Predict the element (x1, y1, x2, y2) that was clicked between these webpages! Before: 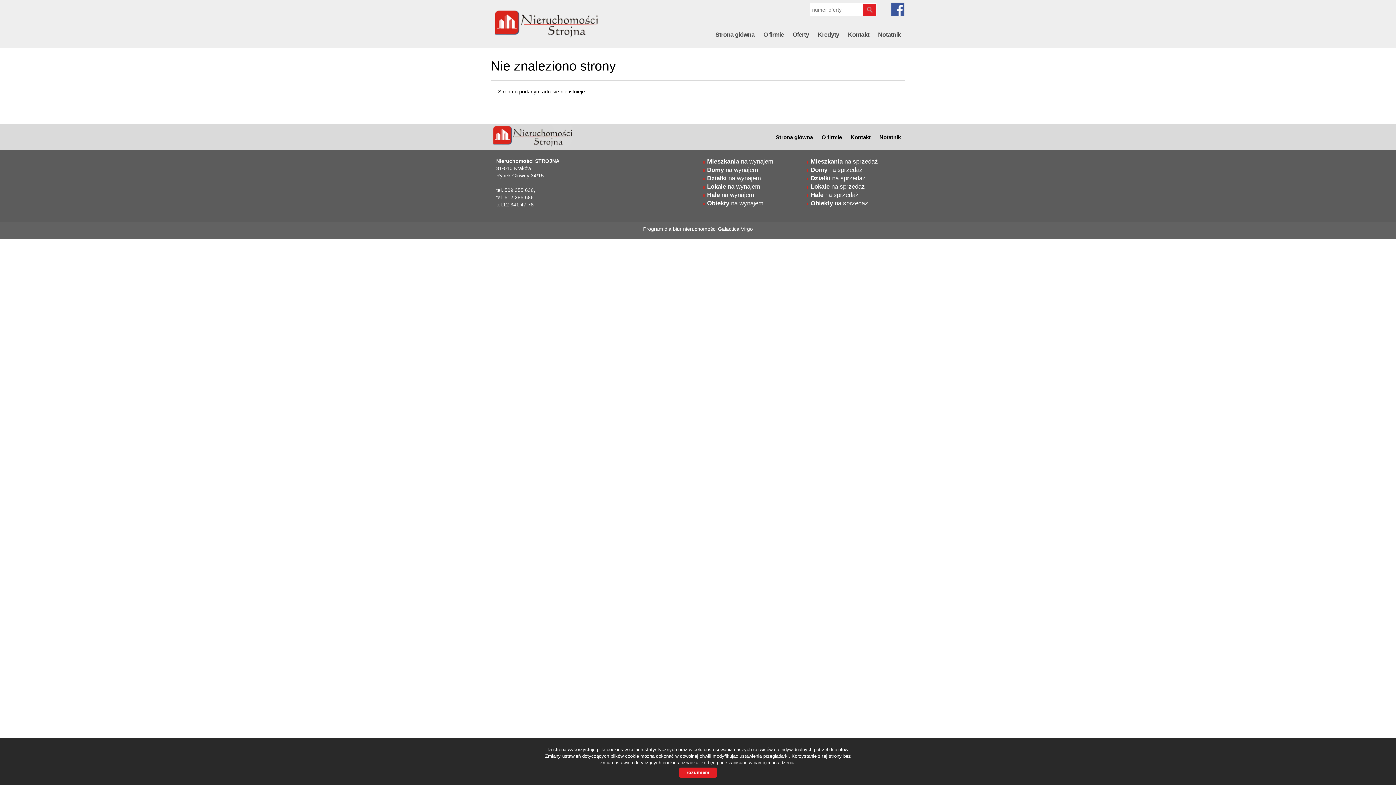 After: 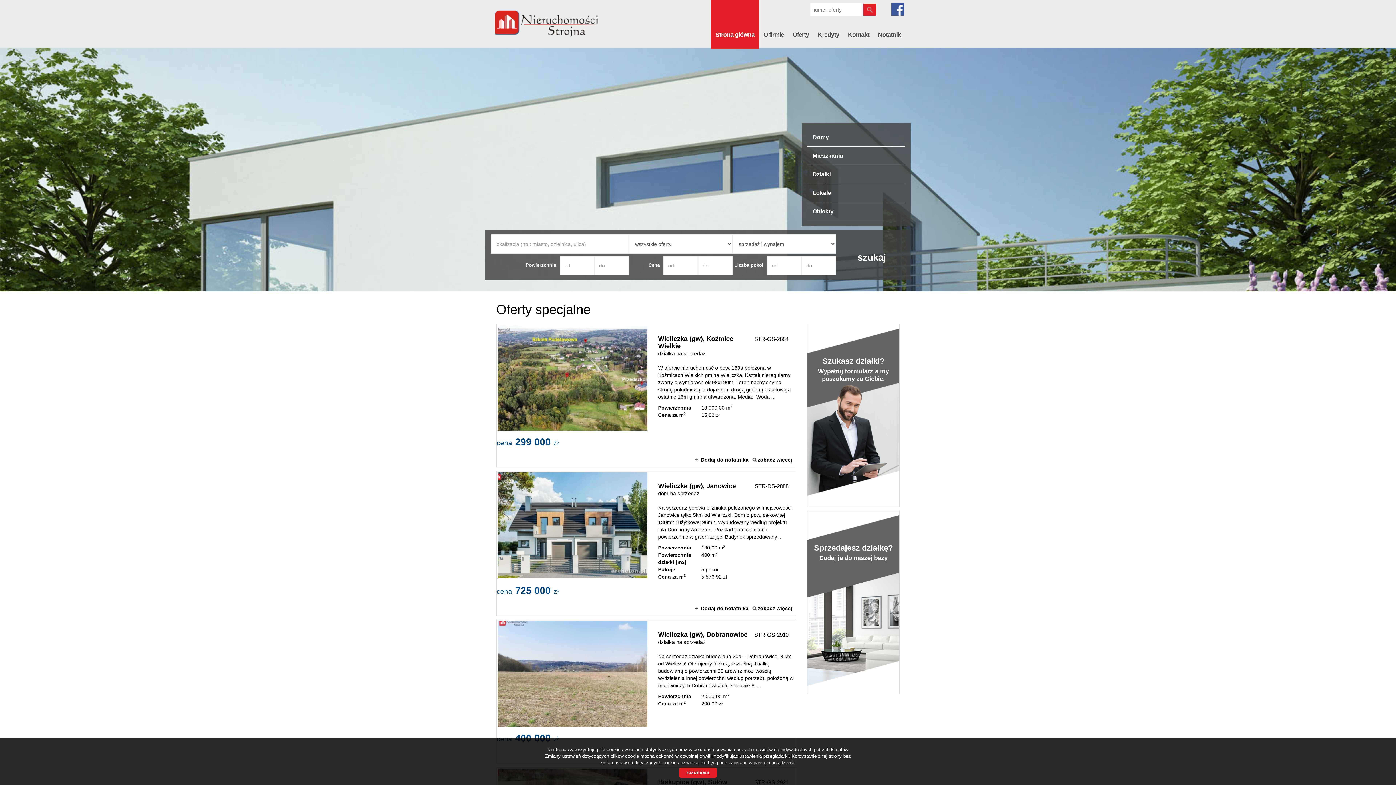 Action: bbox: (490, 123, 603, 152)